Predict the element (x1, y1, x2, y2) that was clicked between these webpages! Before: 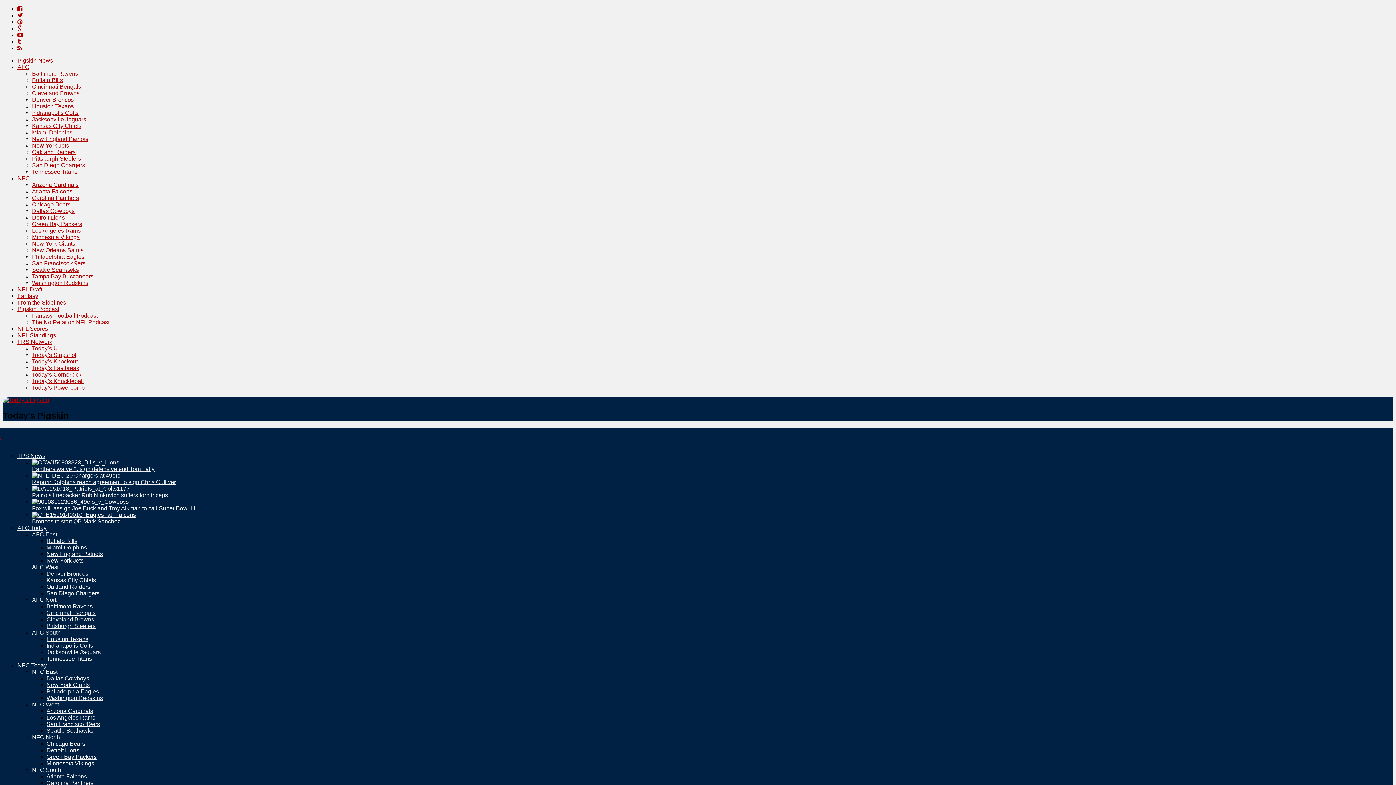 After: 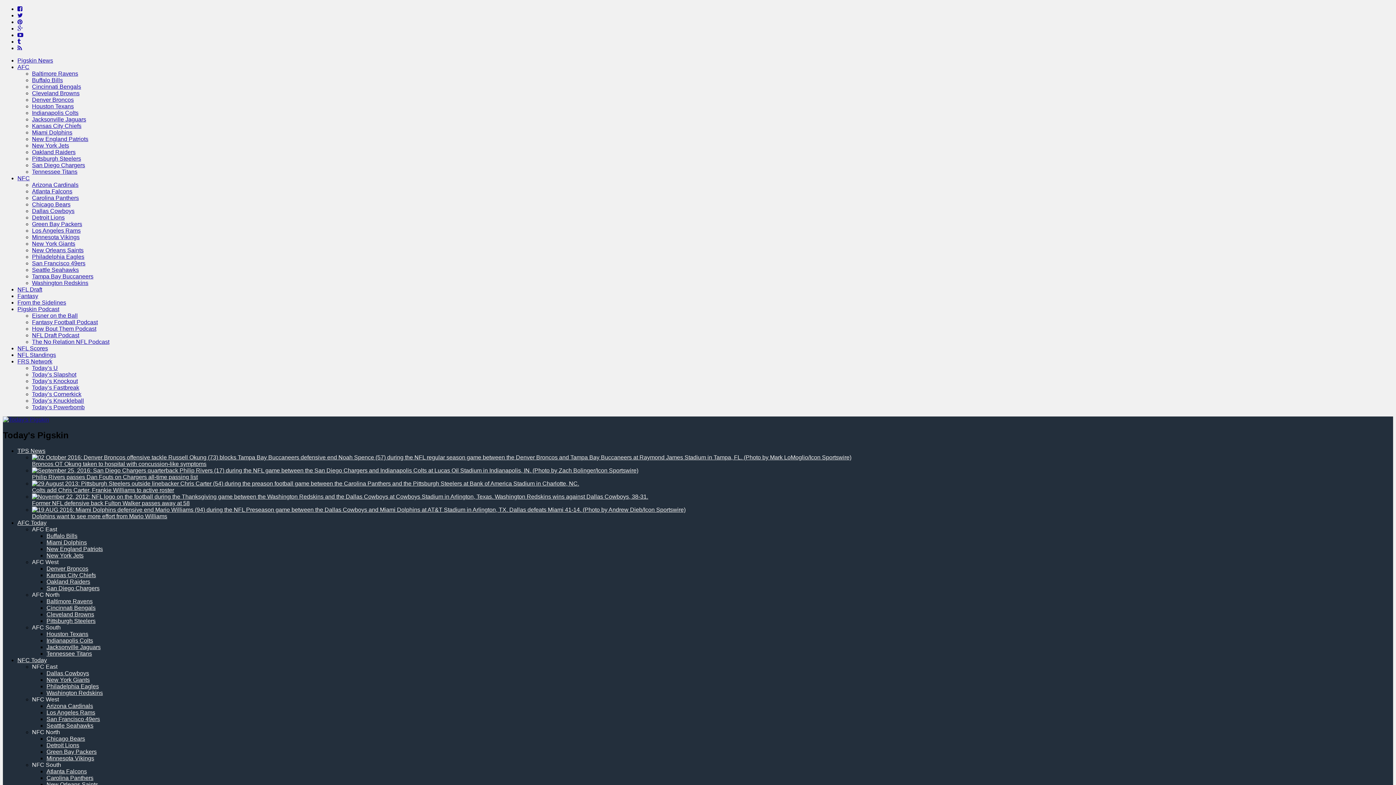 Action: bbox: (46, 577, 96, 583) label: Kansas City Chiefs